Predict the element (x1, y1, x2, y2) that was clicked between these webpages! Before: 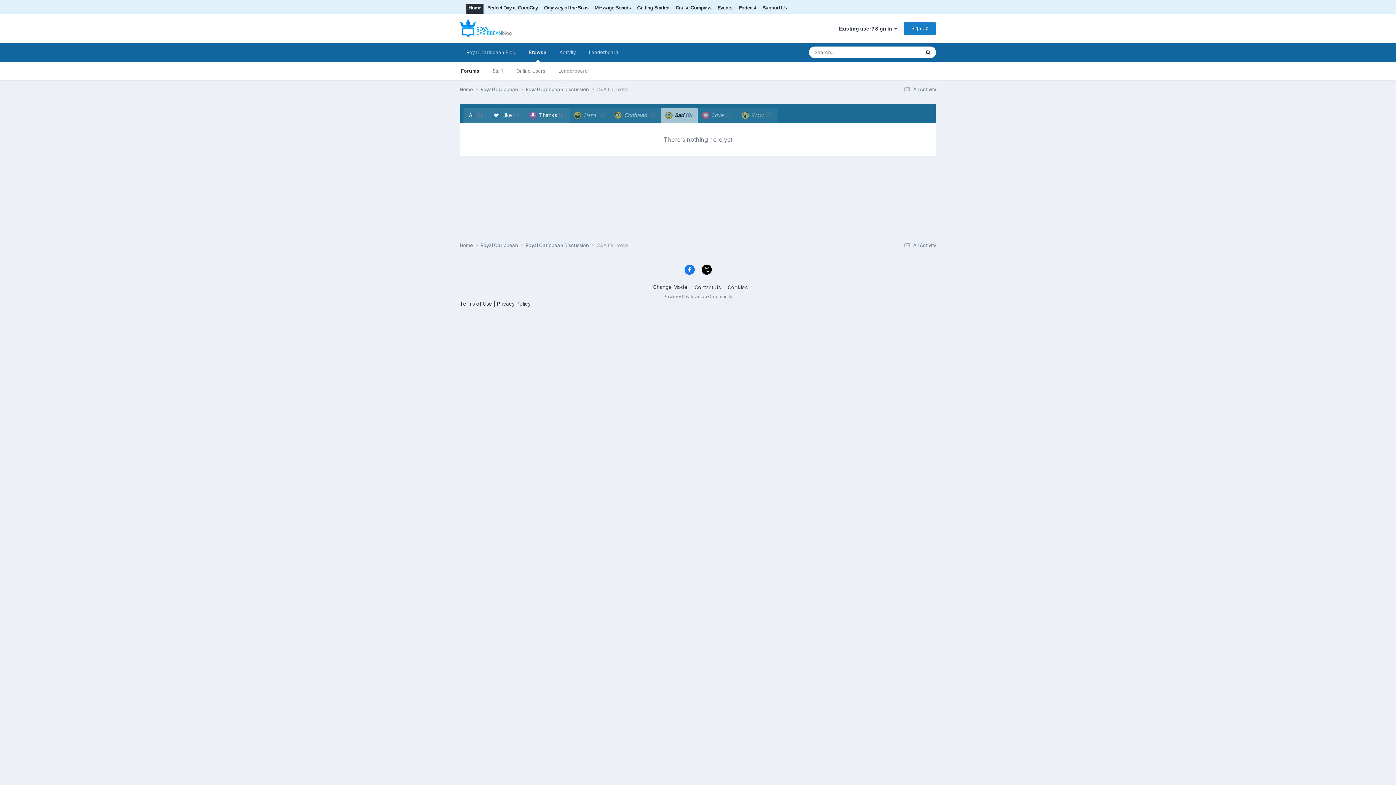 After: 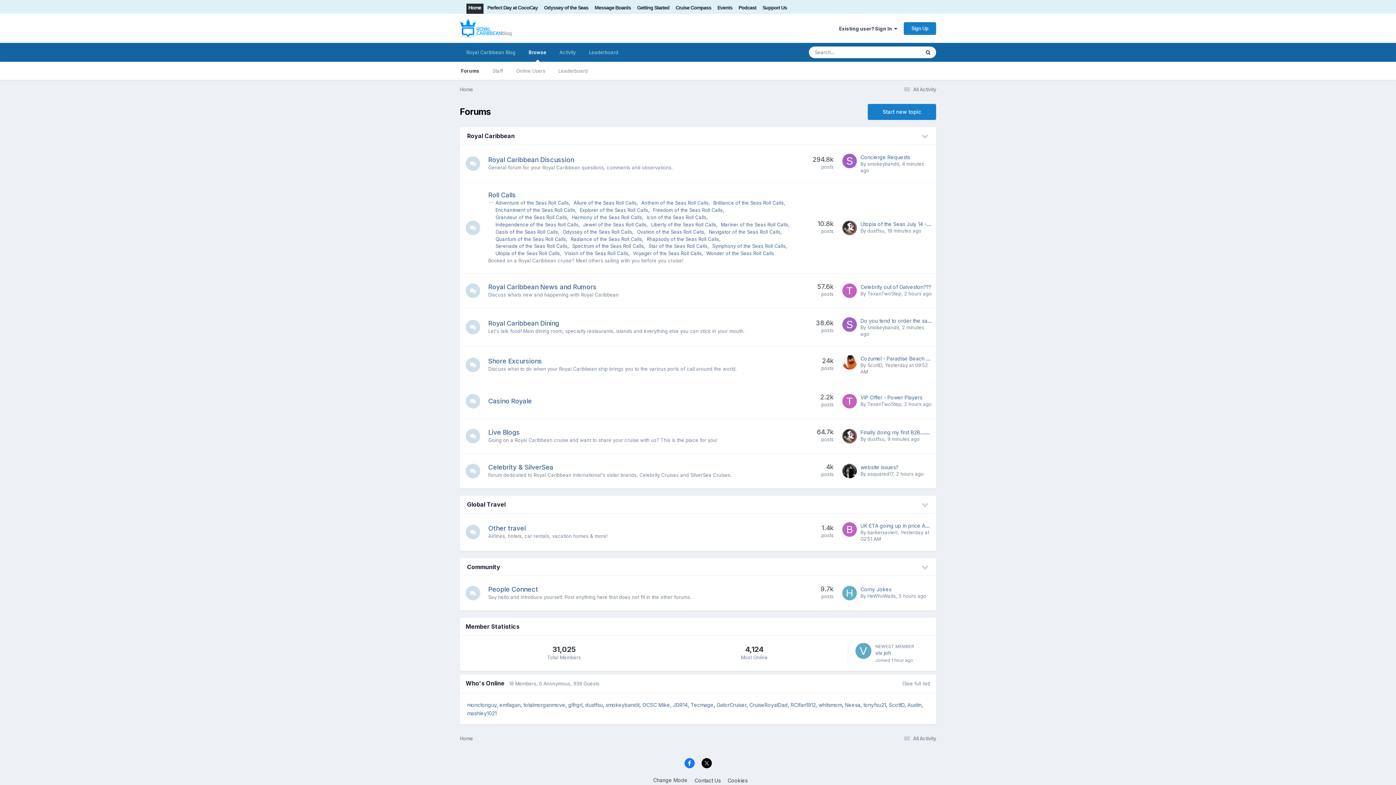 Action: bbox: (592, 3, 633, 13) label: Message Boards